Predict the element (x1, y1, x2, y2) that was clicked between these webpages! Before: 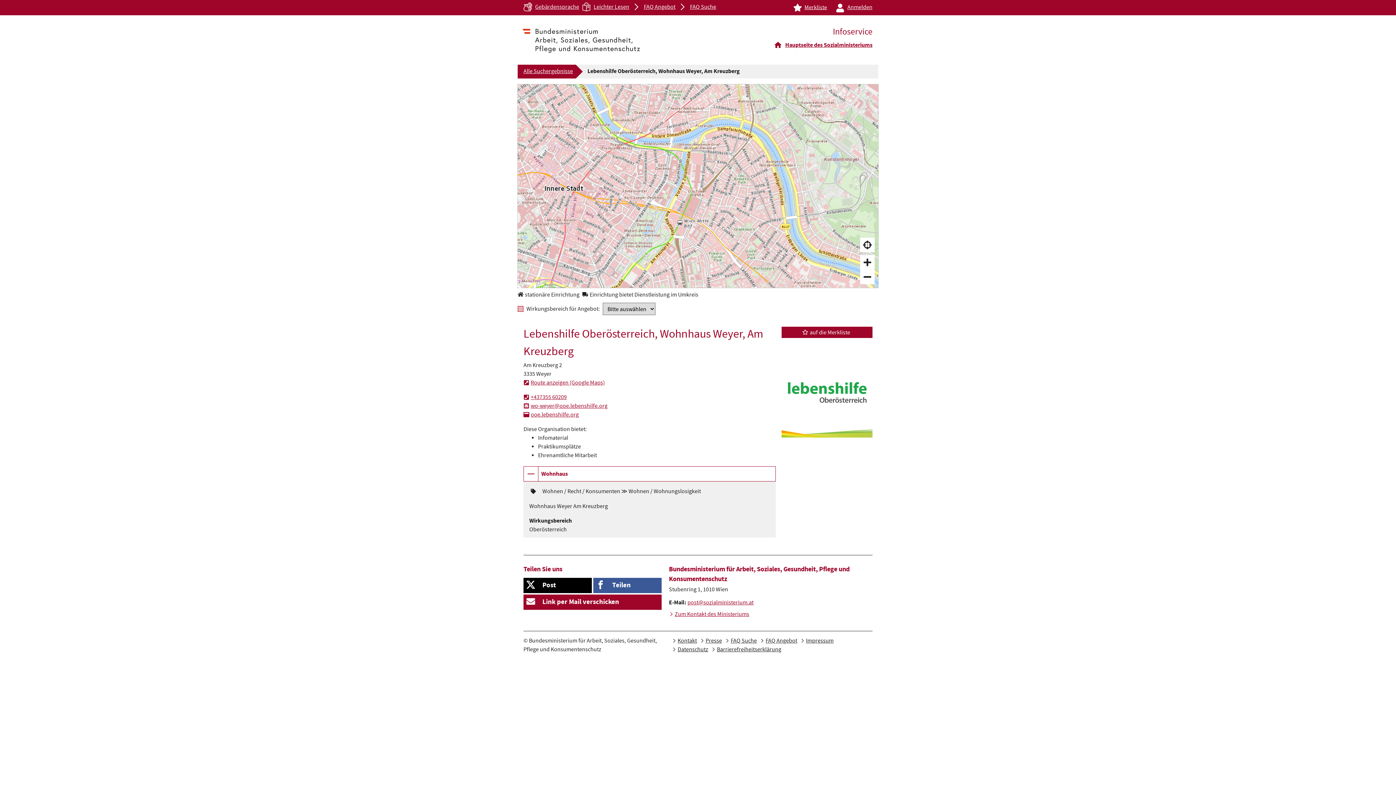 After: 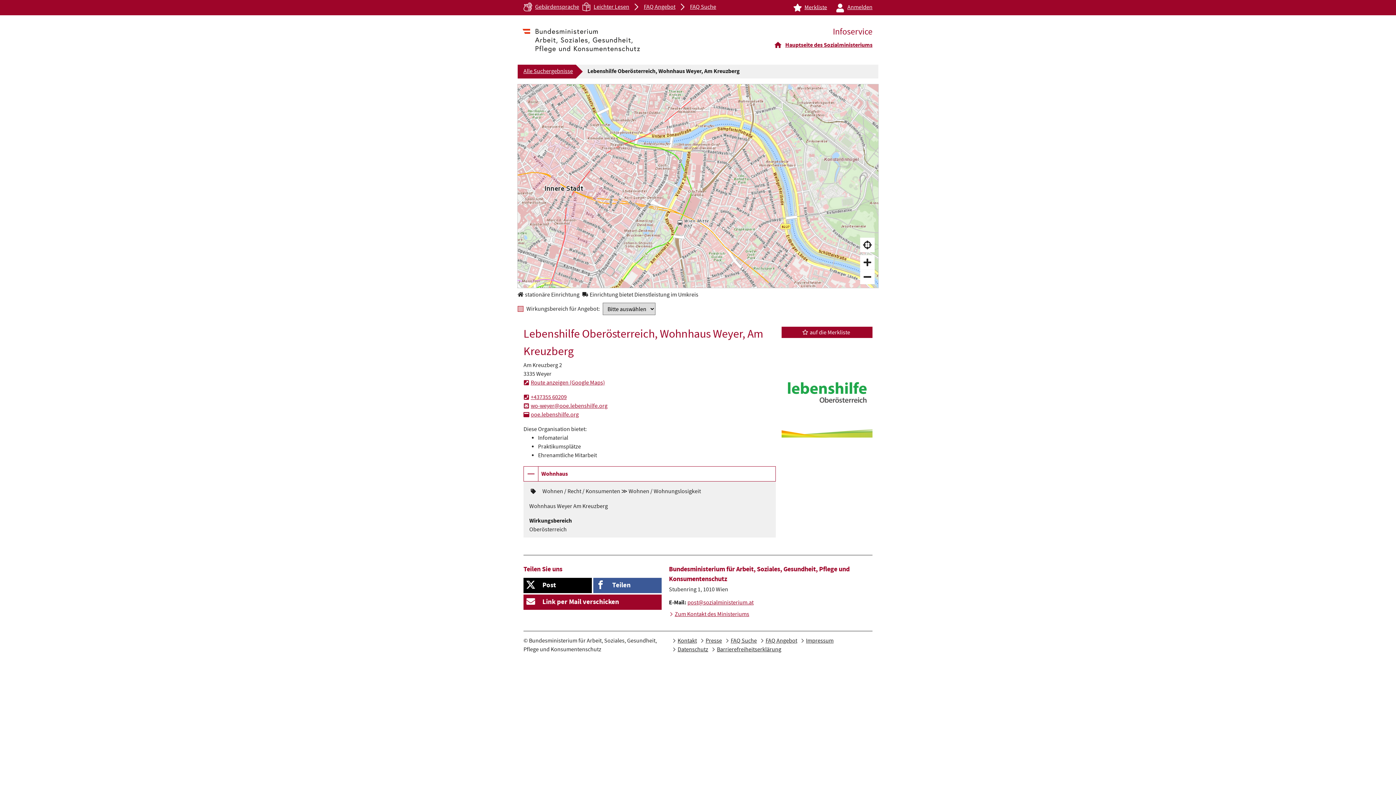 Action: label: Leichter Lesen bbox: (582, 0, 629, 14)